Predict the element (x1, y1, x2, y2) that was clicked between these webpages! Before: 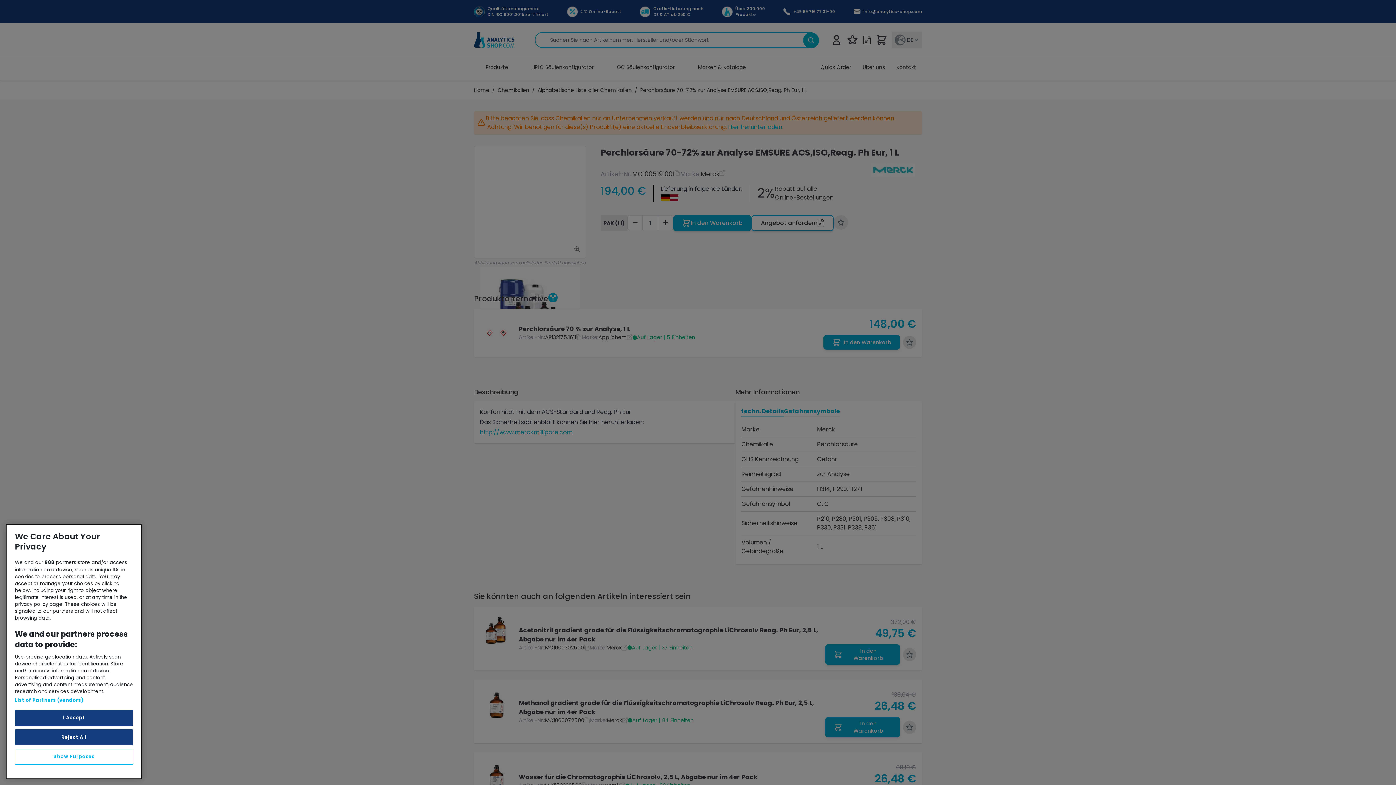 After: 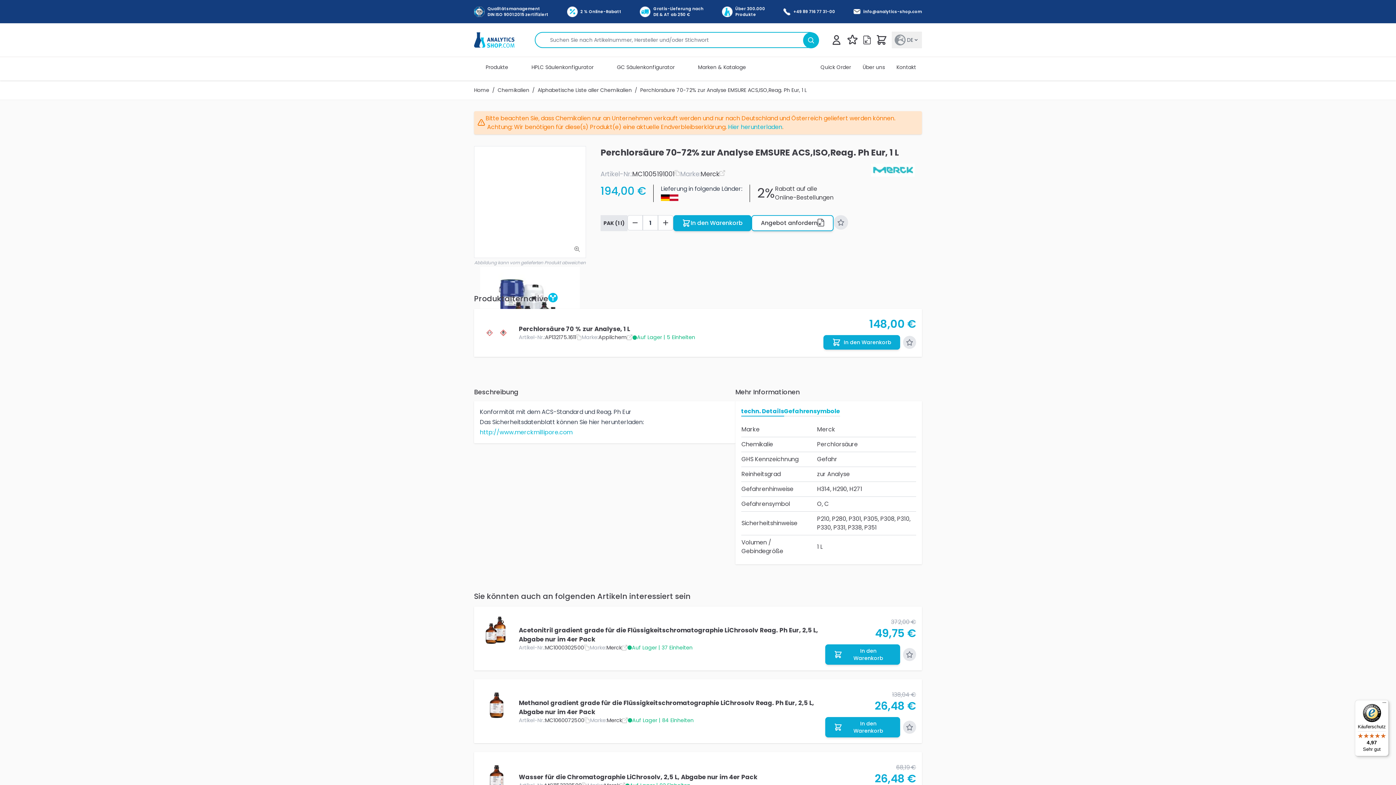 Action: label: I Accept bbox: (14, 710, 133, 726)